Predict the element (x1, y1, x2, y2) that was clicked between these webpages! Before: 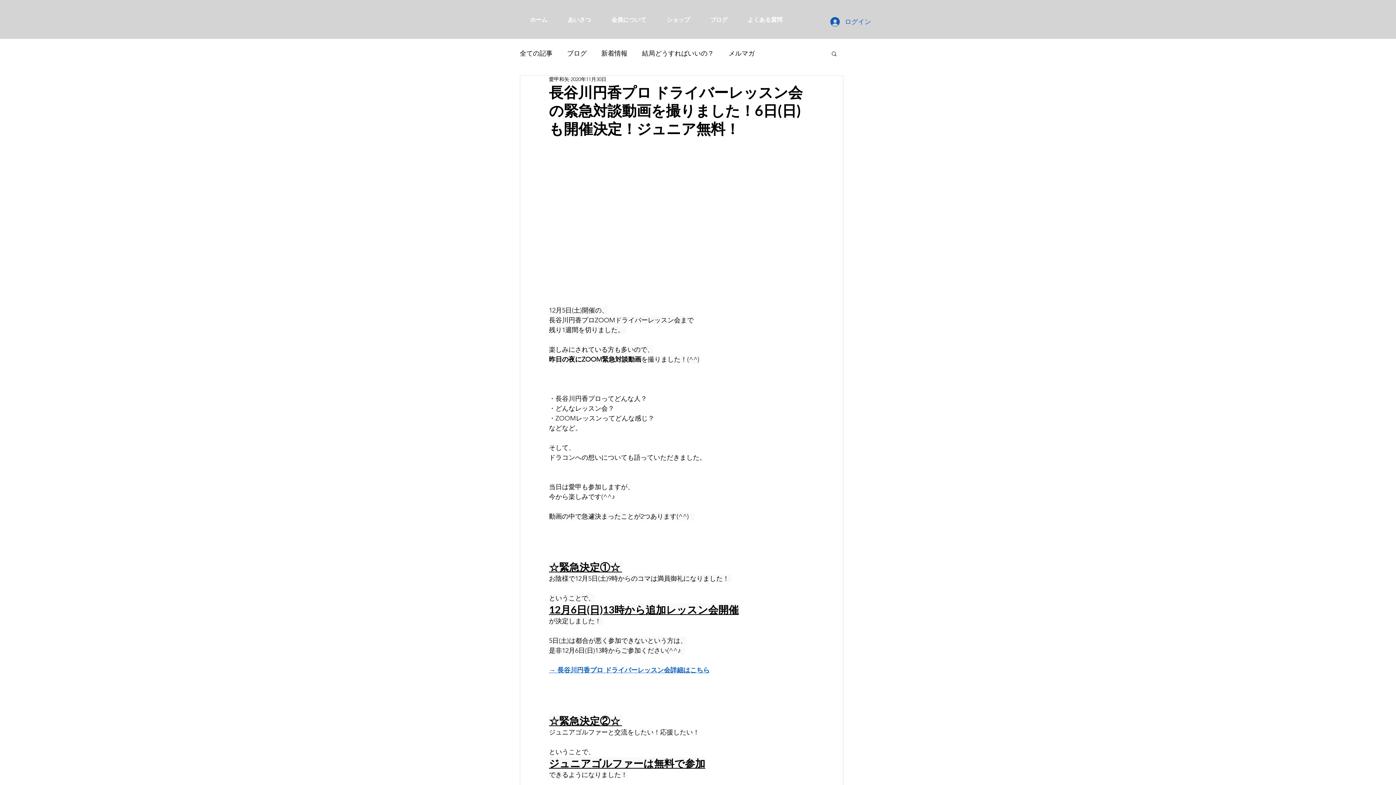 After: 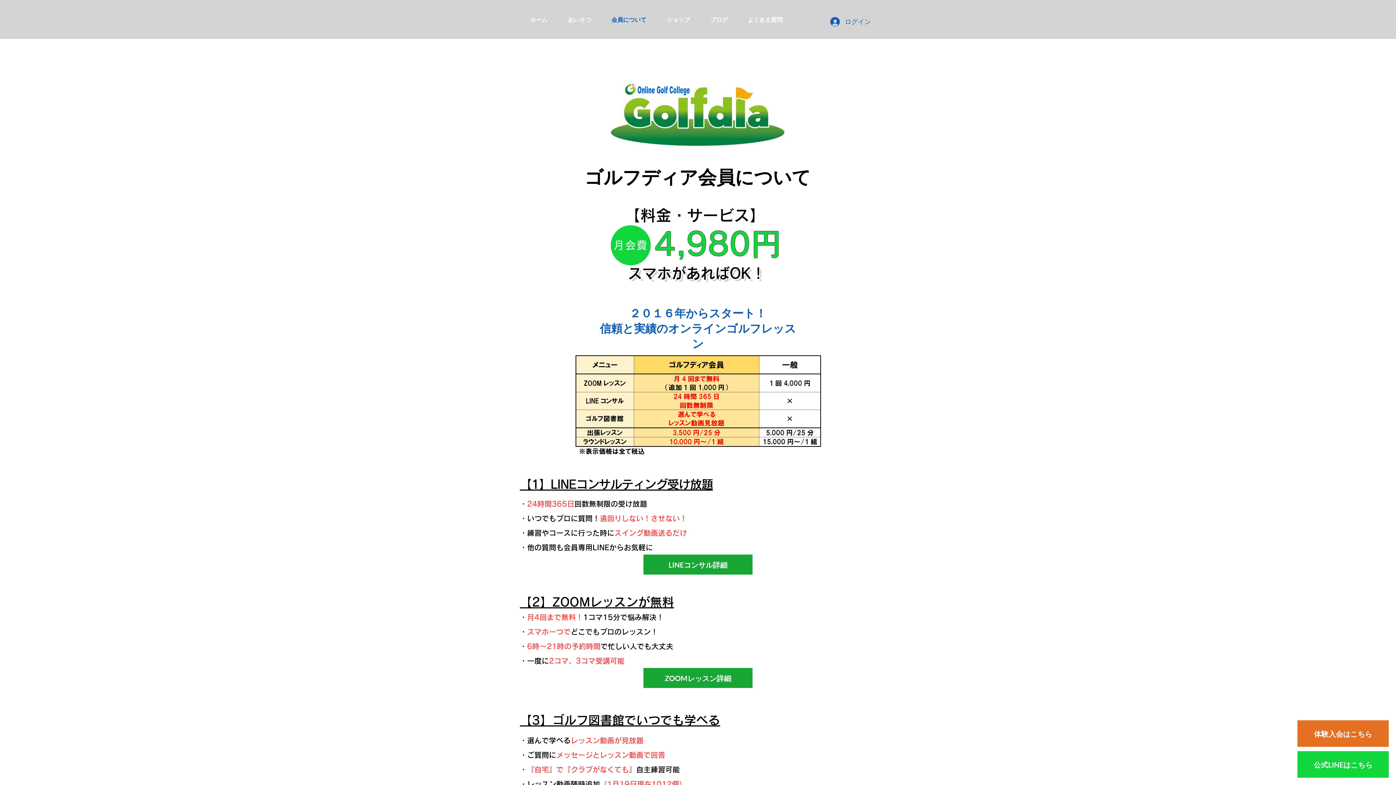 Action: label: 会員について bbox: (601, 1, 656, 37)